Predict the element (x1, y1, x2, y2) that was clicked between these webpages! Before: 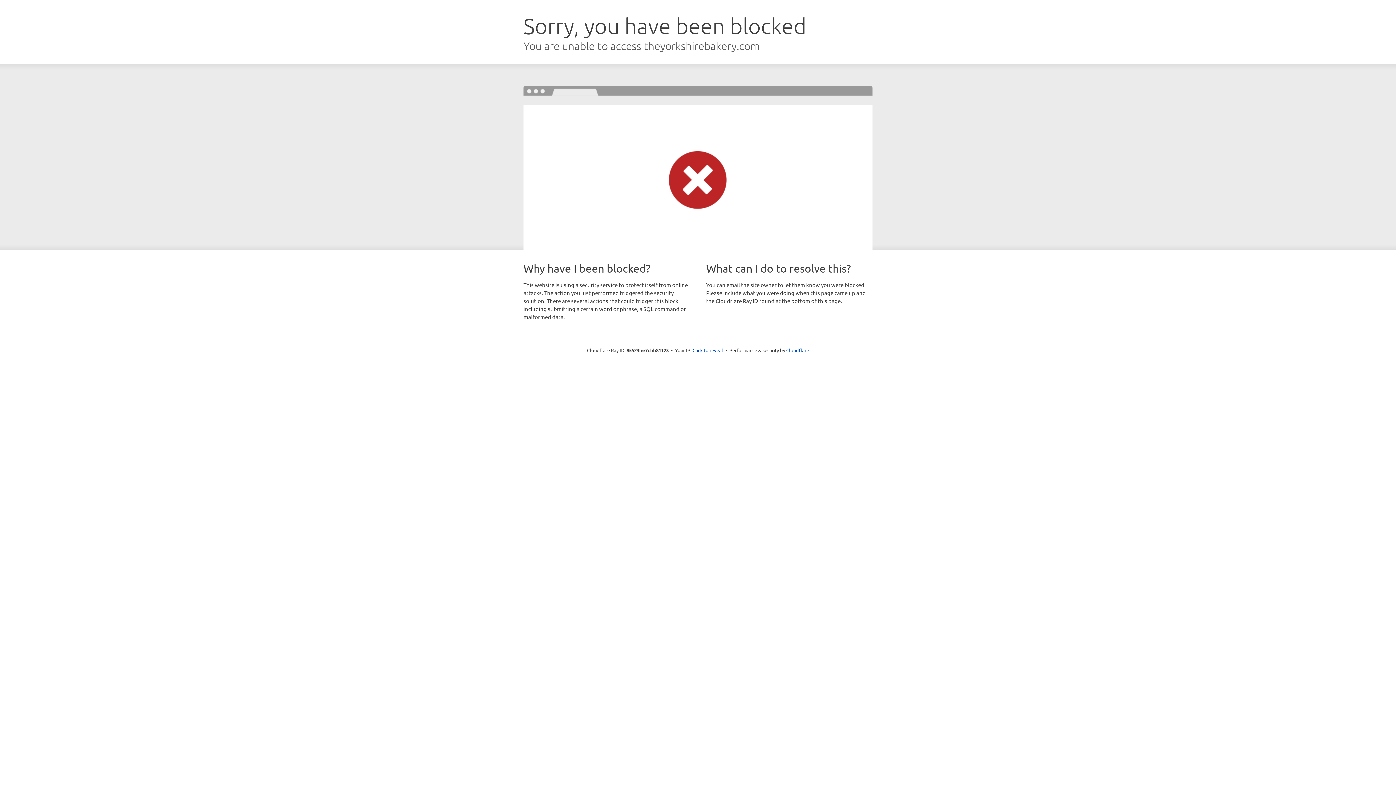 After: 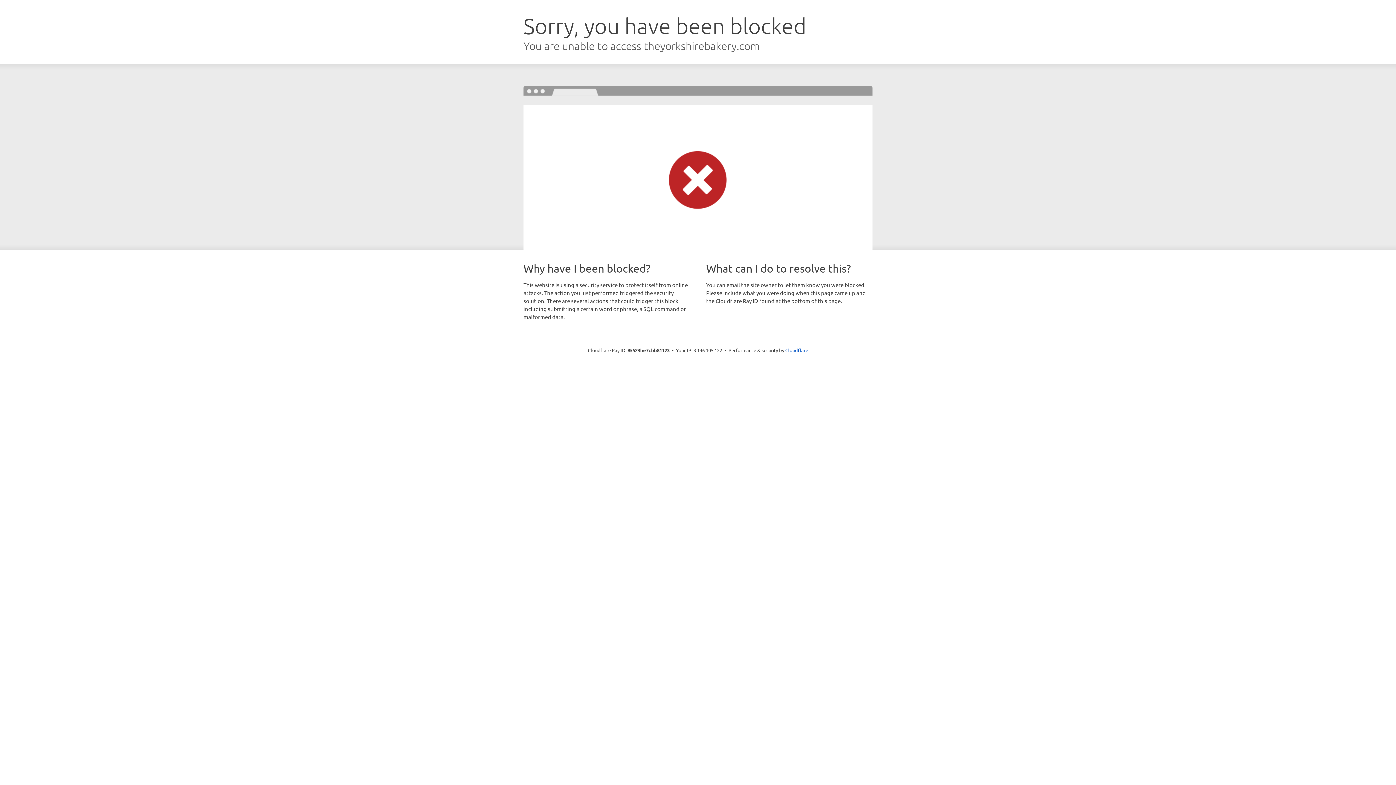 Action: label: Click to reveal bbox: (692, 346, 723, 353)